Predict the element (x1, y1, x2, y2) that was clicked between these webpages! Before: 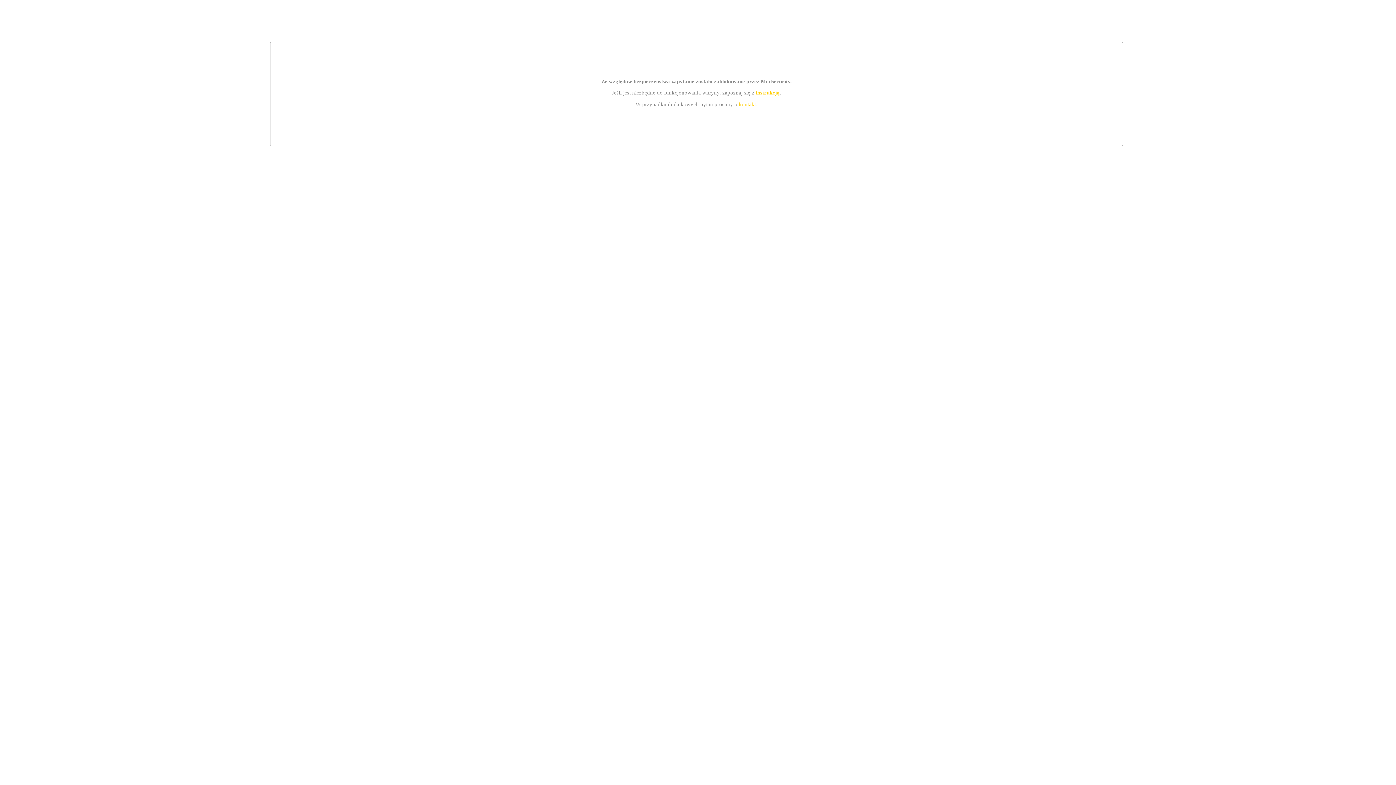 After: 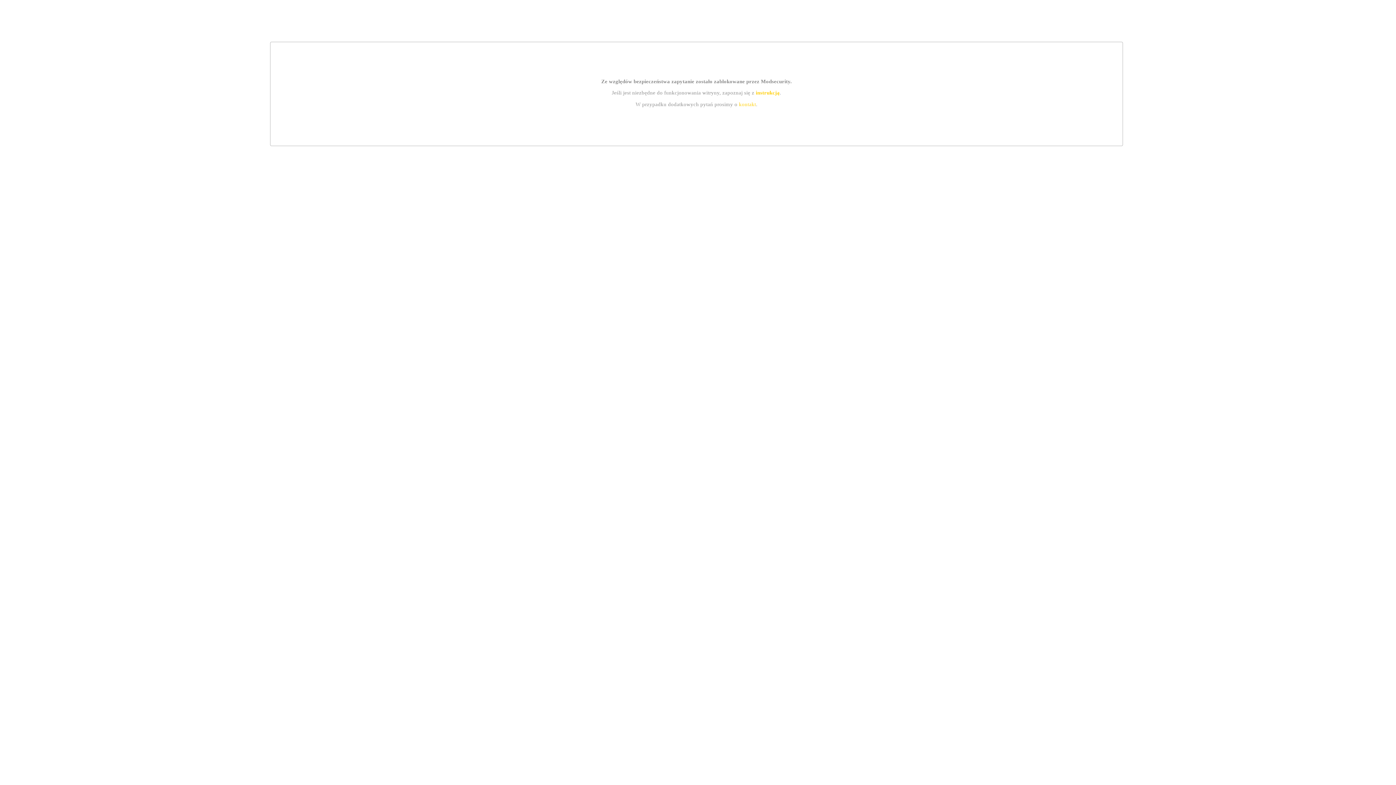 Action: label: instrukcją bbox: (755, 89, 779, 95)